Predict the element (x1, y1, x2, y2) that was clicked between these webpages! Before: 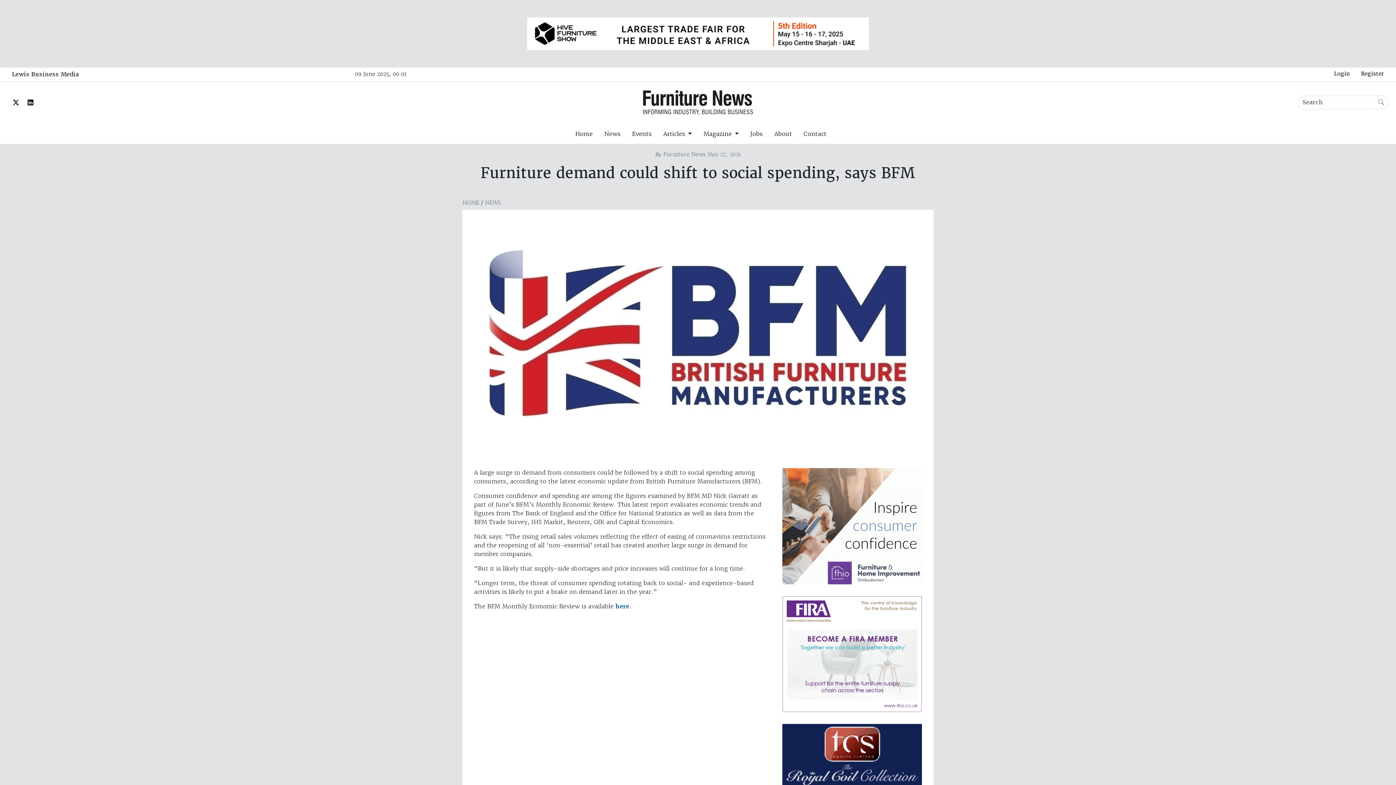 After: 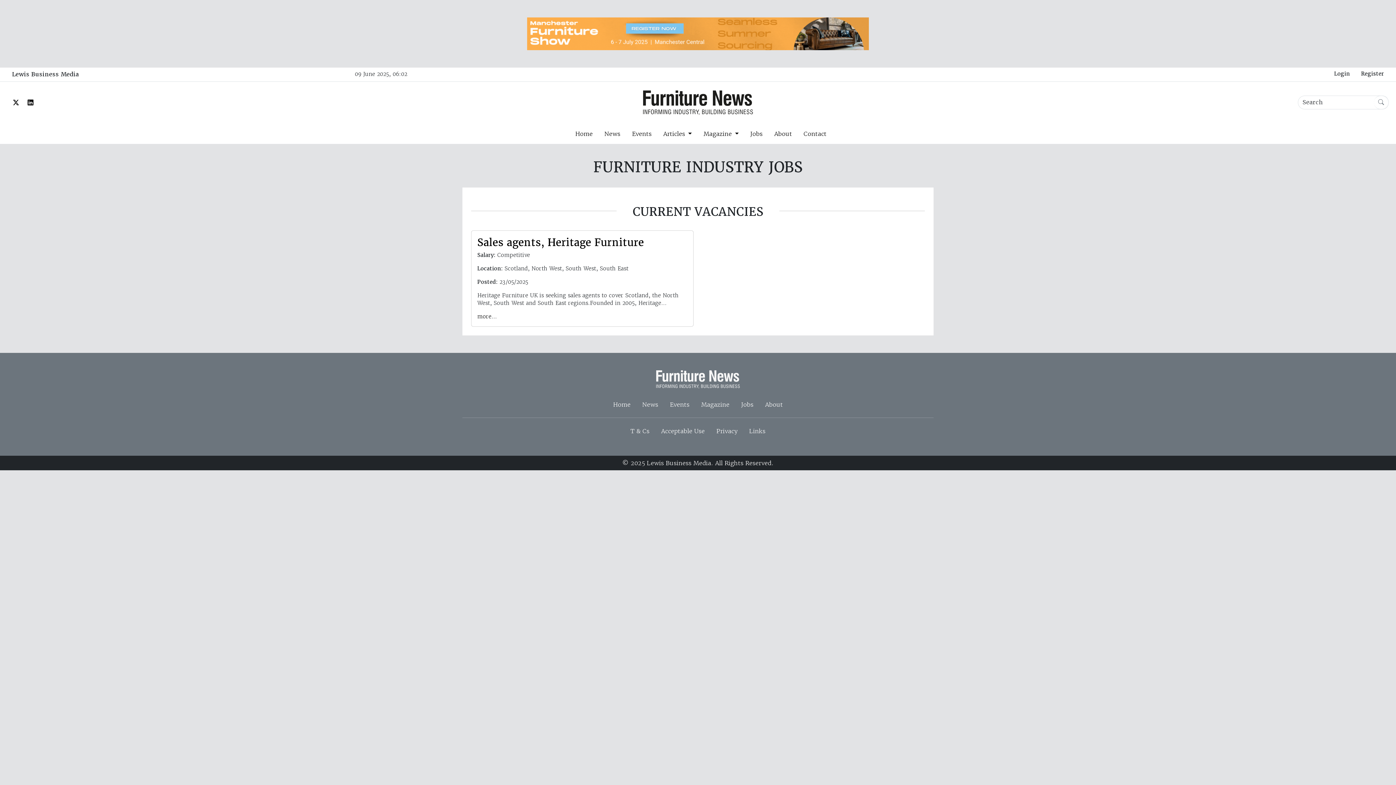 Action: label: Jobs bbox: (744, 126, 768, 140)